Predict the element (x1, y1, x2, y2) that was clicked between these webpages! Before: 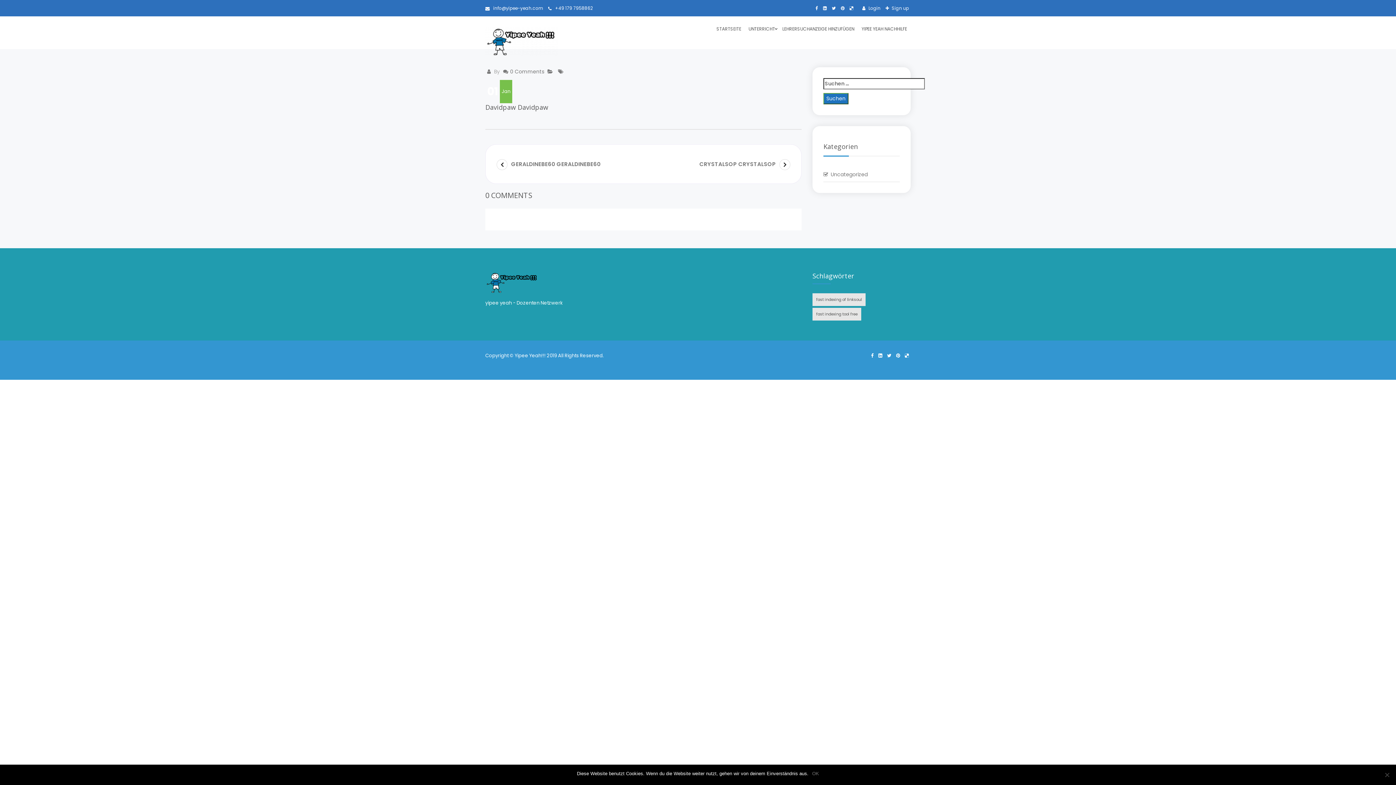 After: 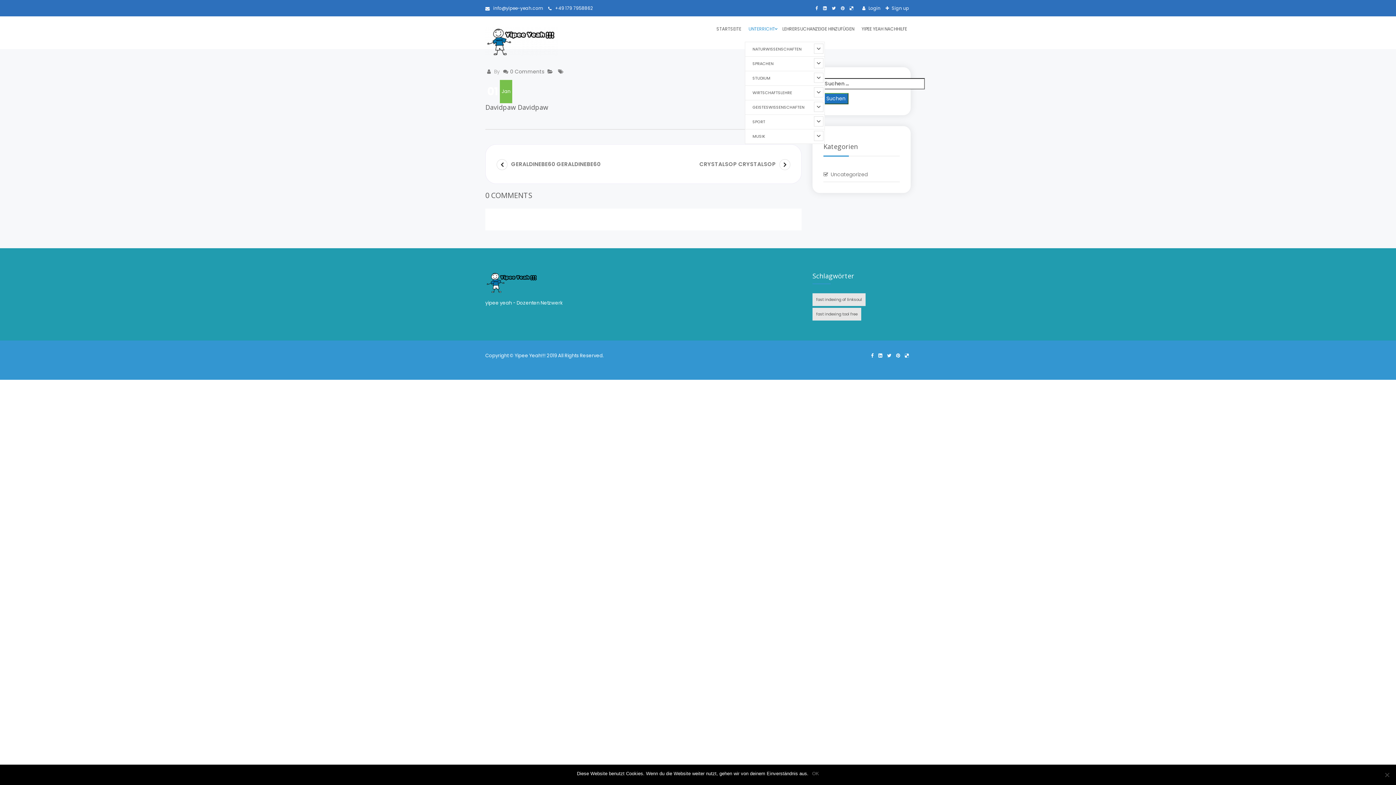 Action: label: UNTERRICHT bbox: (745, 16, 778, 41)